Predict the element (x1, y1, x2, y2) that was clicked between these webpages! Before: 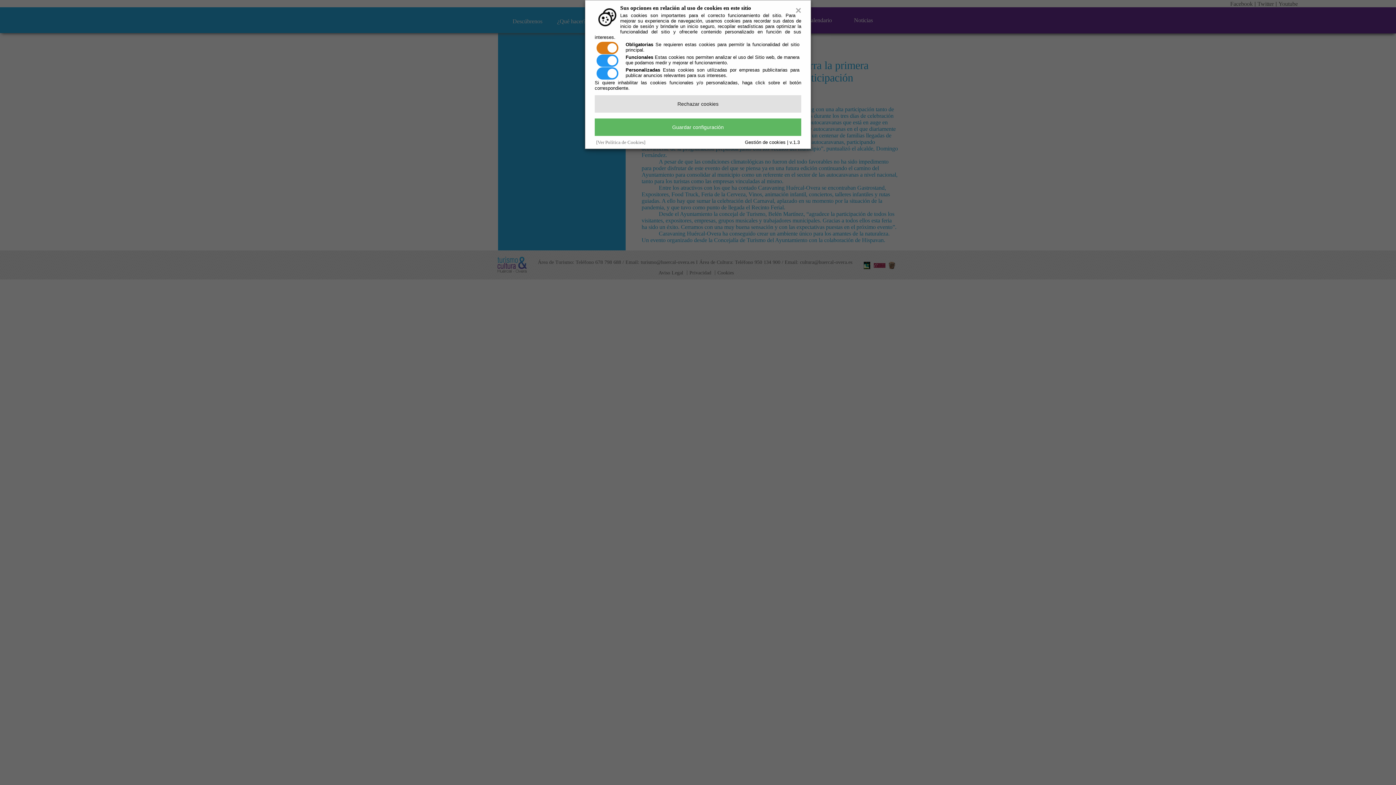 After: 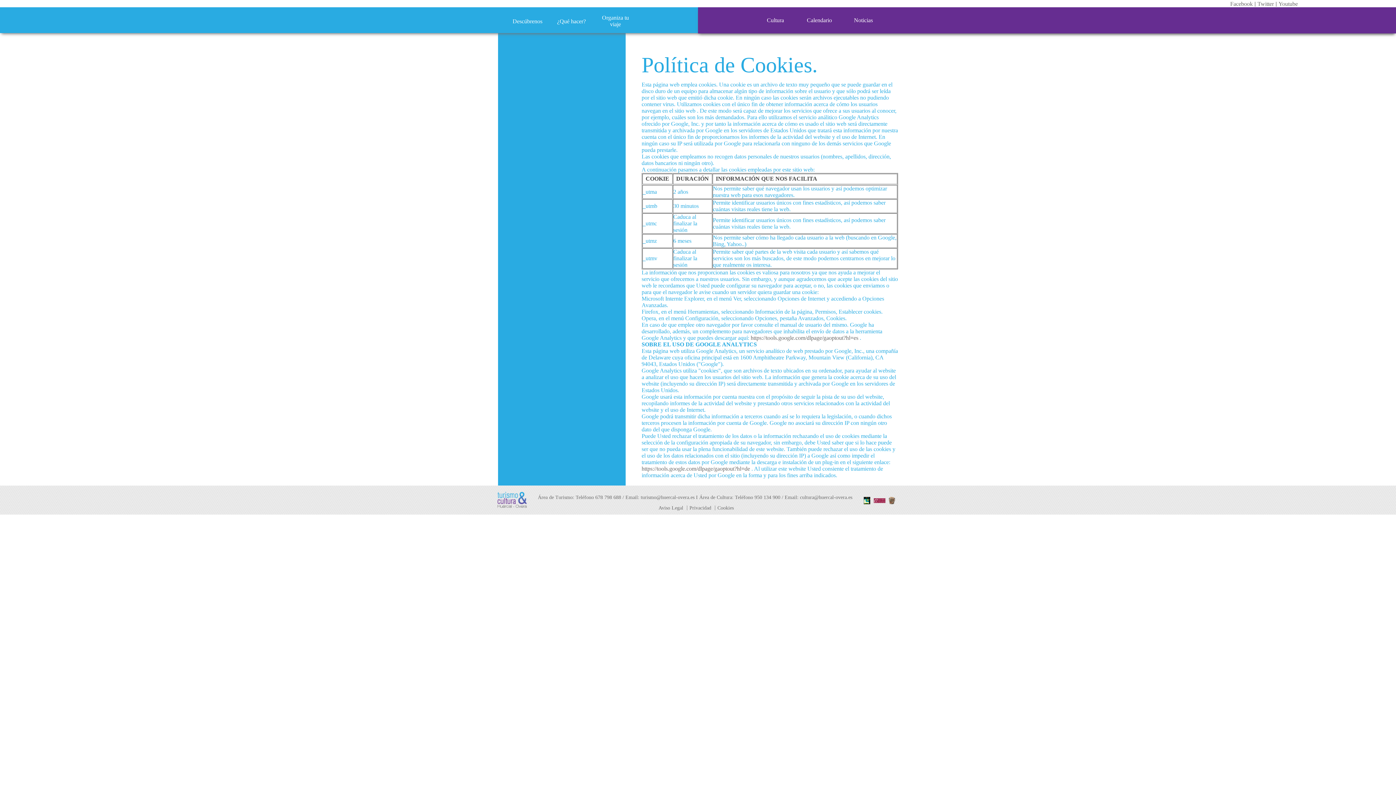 Action: bbox: (596, 139, 645, 145) label: [Ver Política de Cookies]